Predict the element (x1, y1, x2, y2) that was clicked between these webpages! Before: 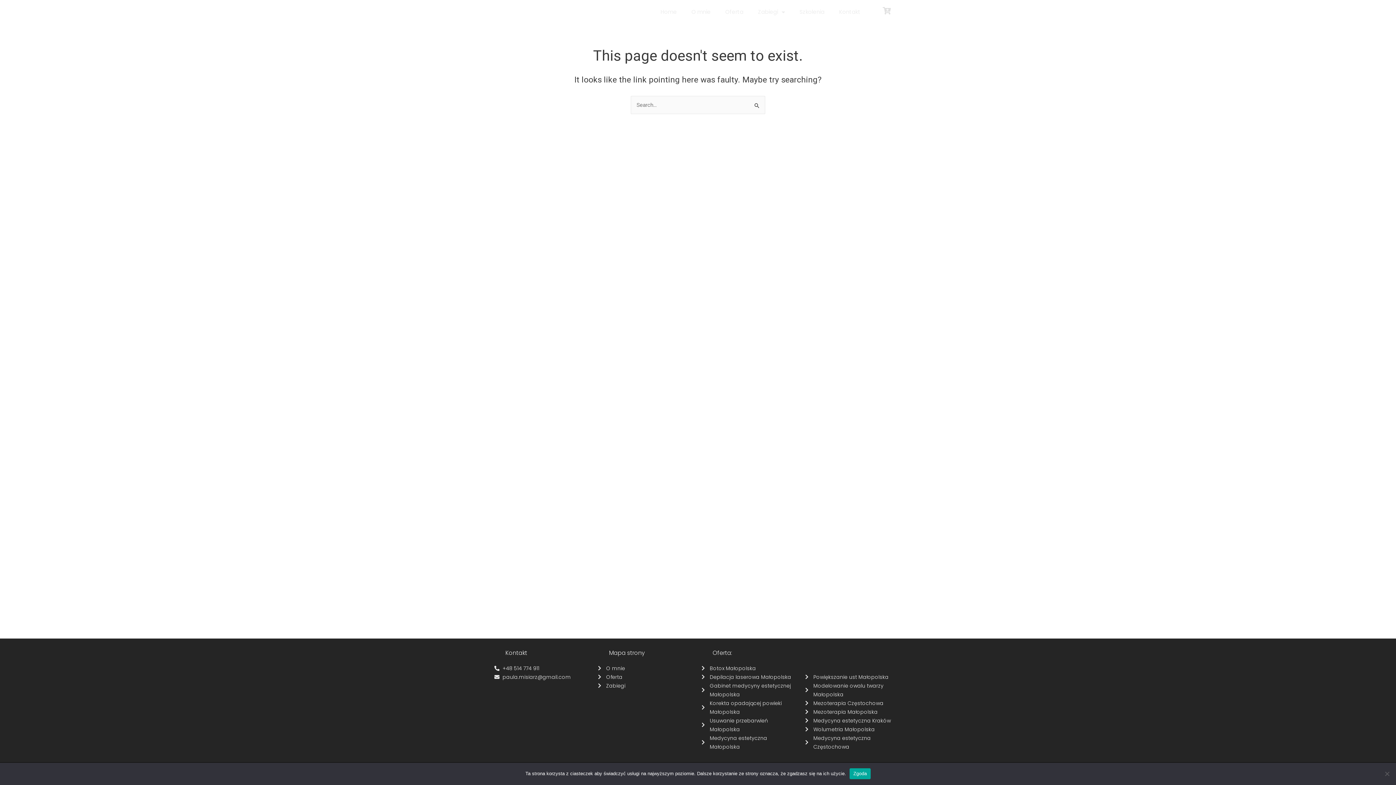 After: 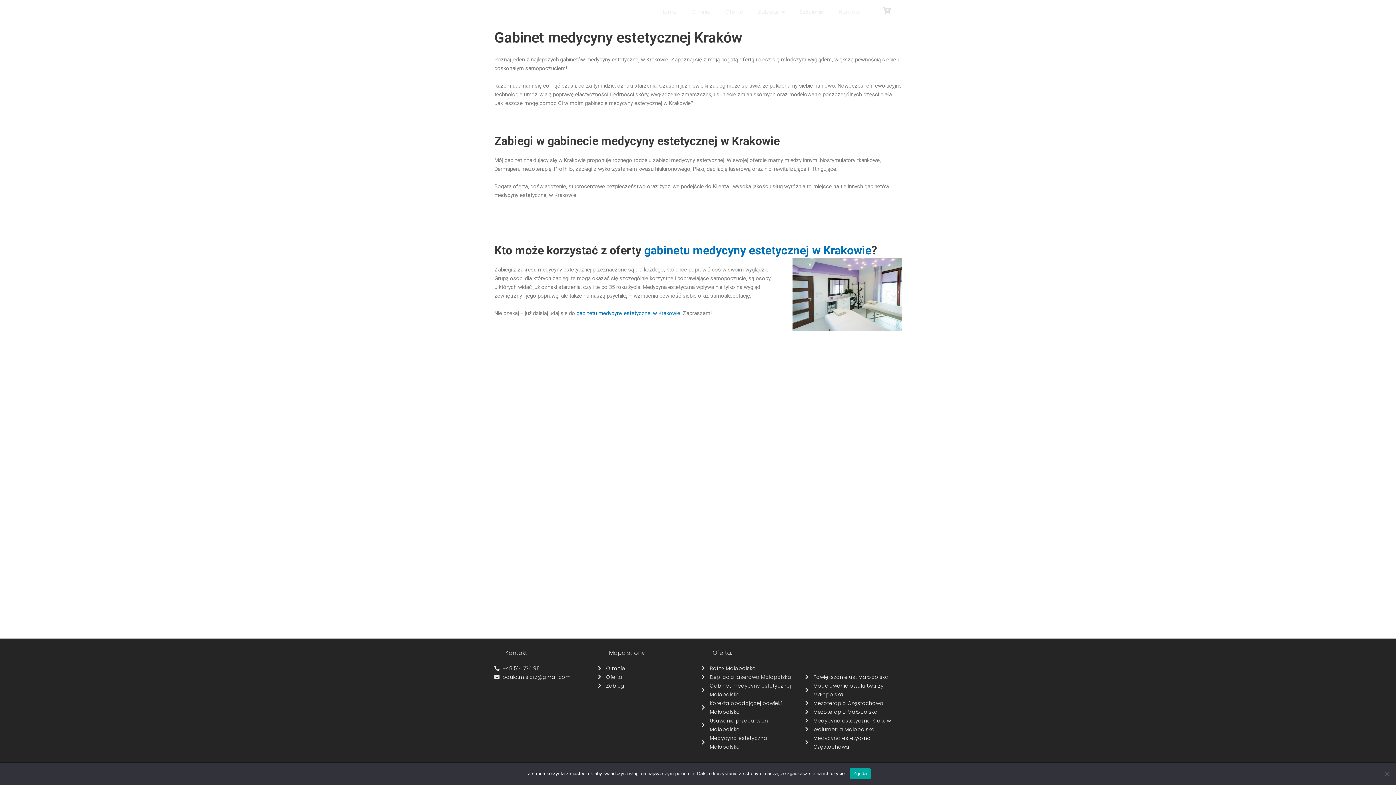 Action: bbox: (701, 681, 798, 699) label: Gabinet medycyny estetycznej Małopolska